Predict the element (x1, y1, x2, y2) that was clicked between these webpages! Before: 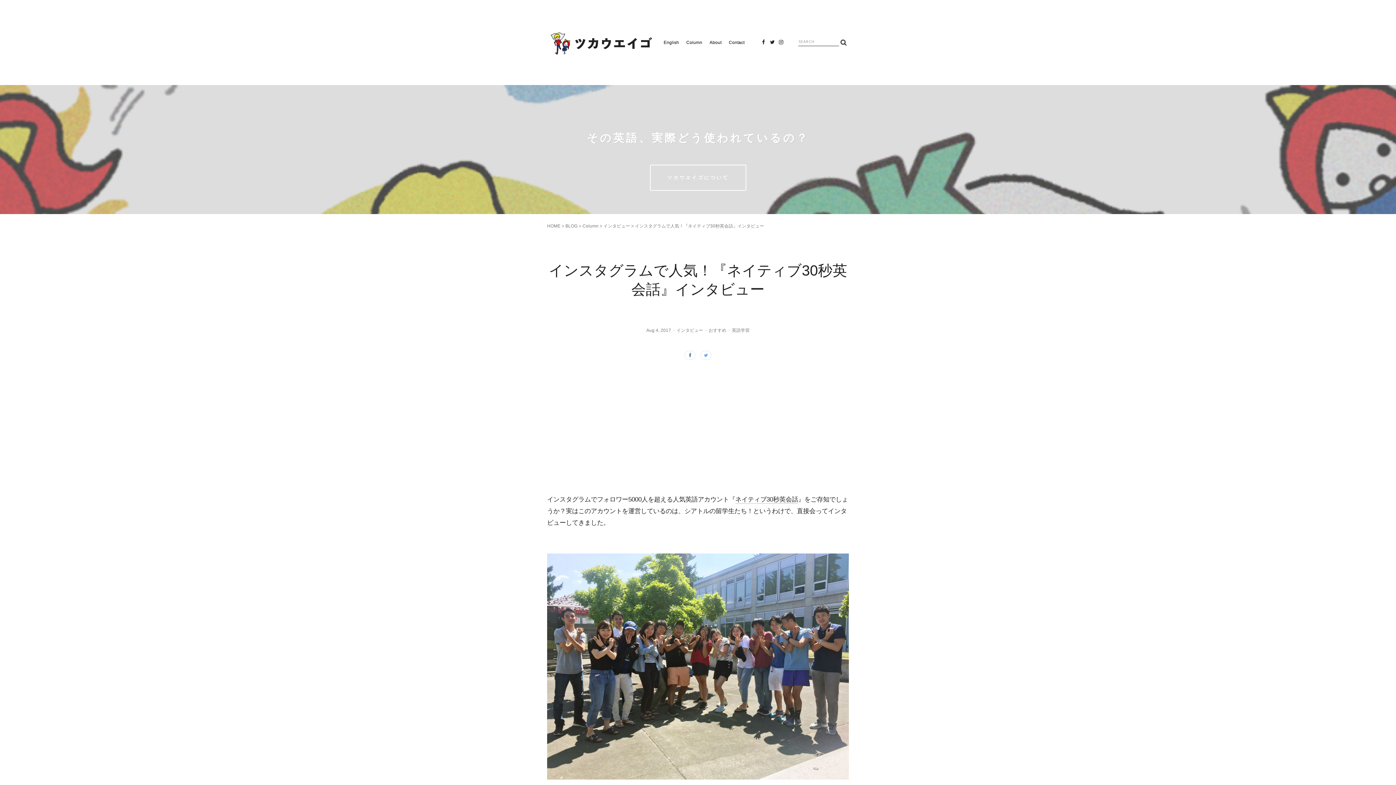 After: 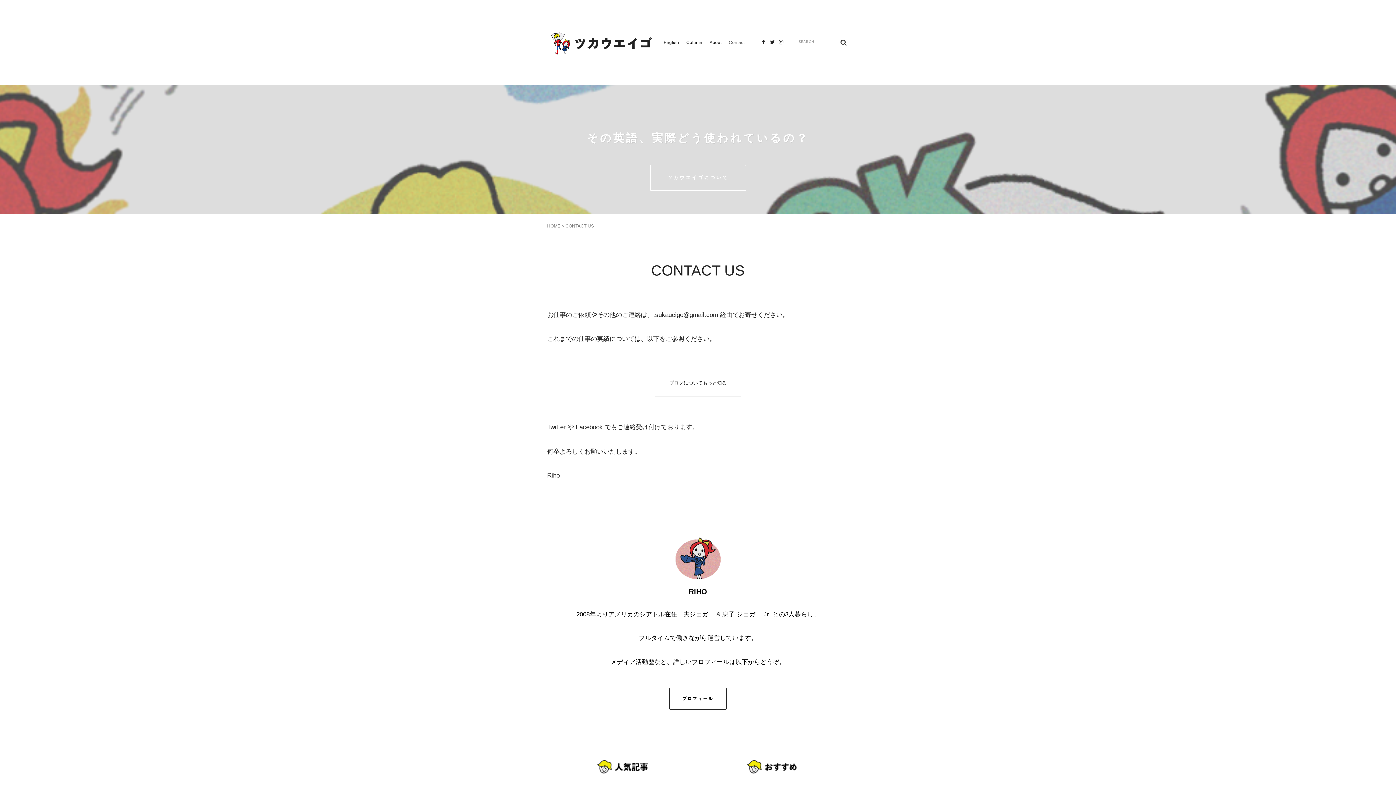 Action: label: Contact bbox: (725, 37, 748, 47)